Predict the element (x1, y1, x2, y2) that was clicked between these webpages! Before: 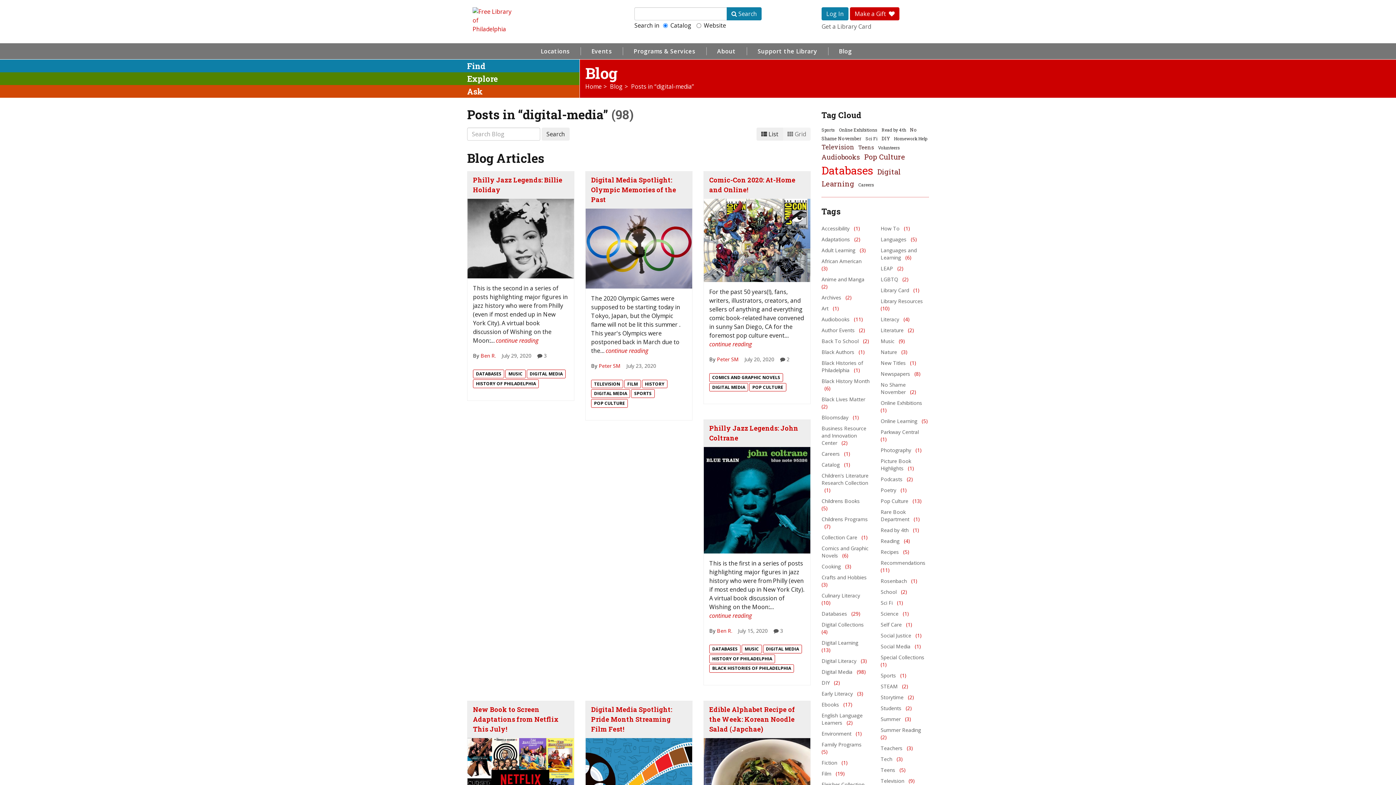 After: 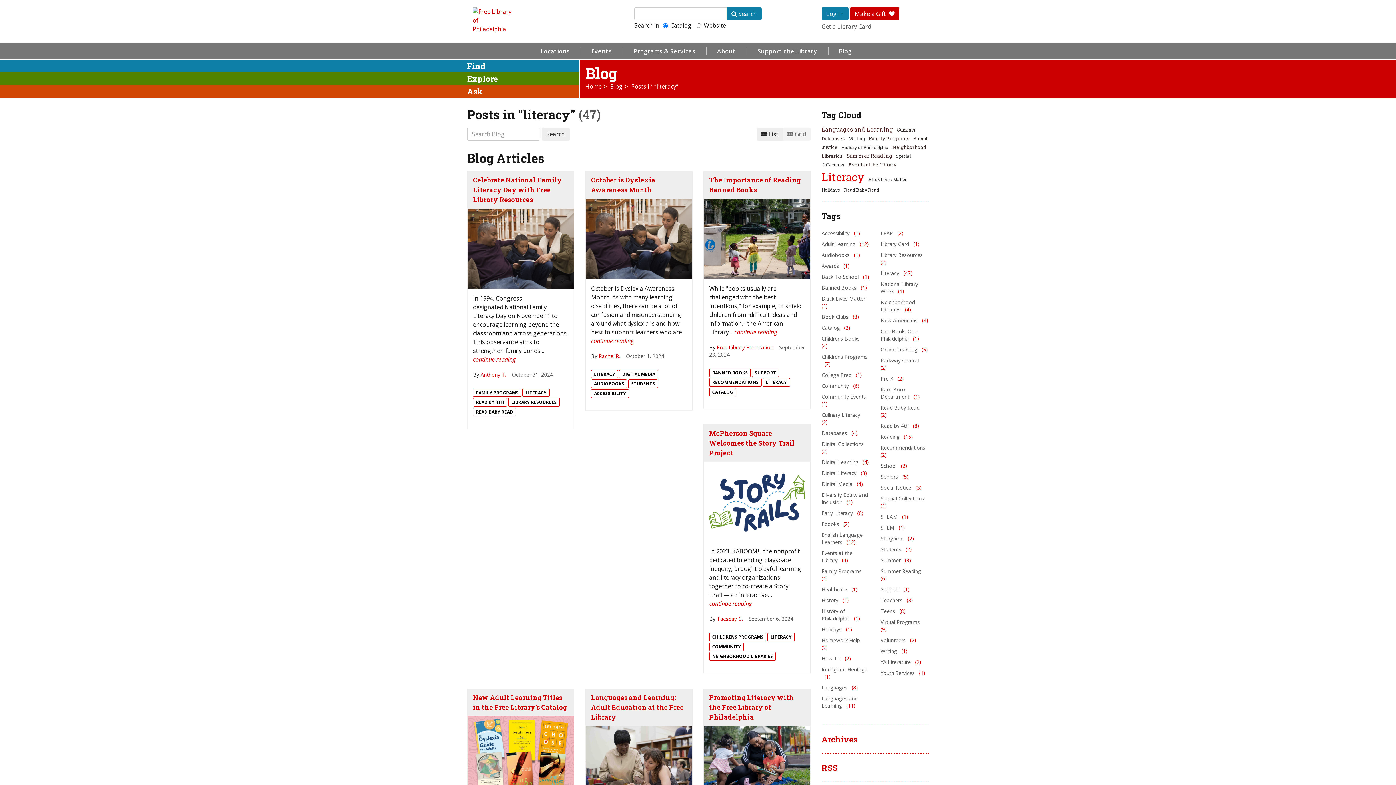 Action: bbox: (880, 316, 910, 322) label: Literacy   (4)